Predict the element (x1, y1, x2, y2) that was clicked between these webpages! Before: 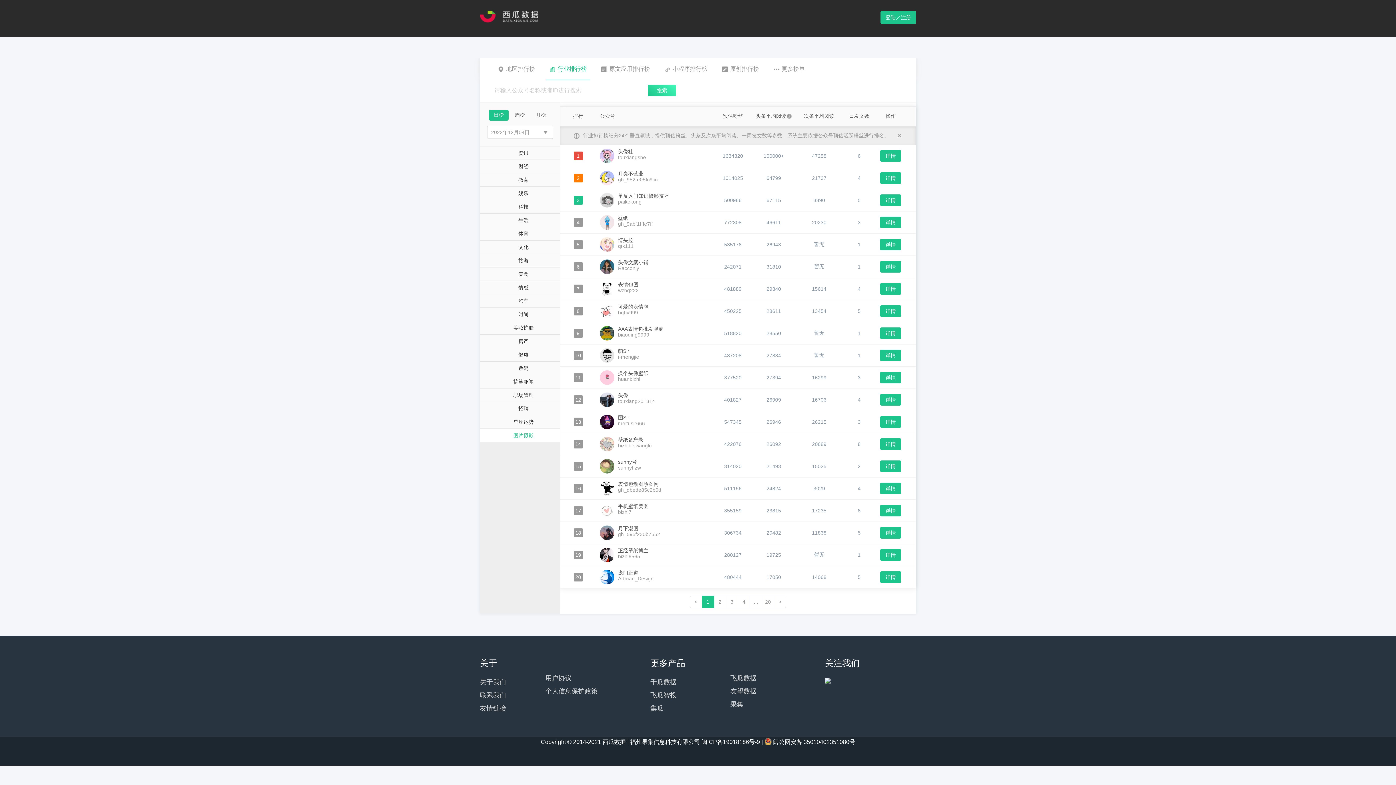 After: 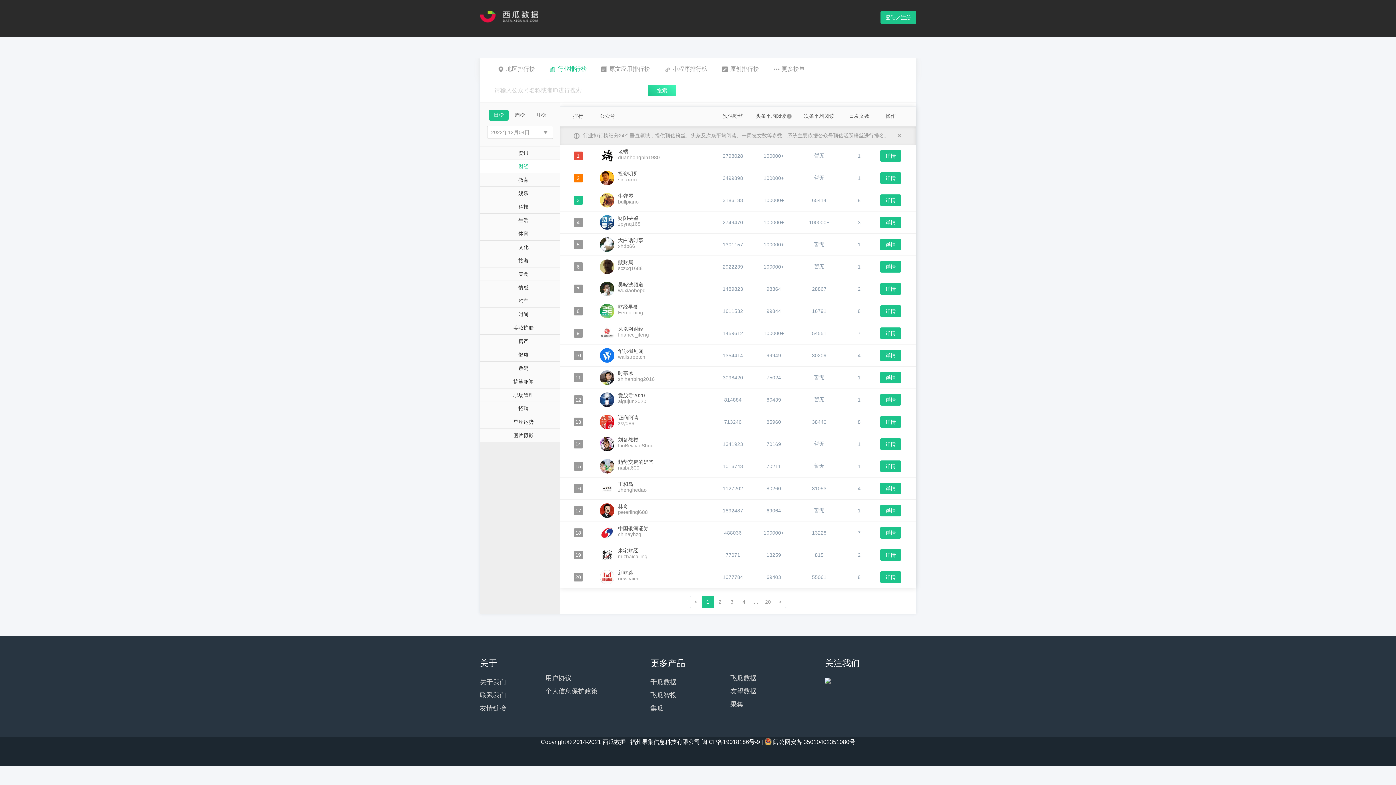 Action: bbox: (480, 160, 560, 173) label: 财经